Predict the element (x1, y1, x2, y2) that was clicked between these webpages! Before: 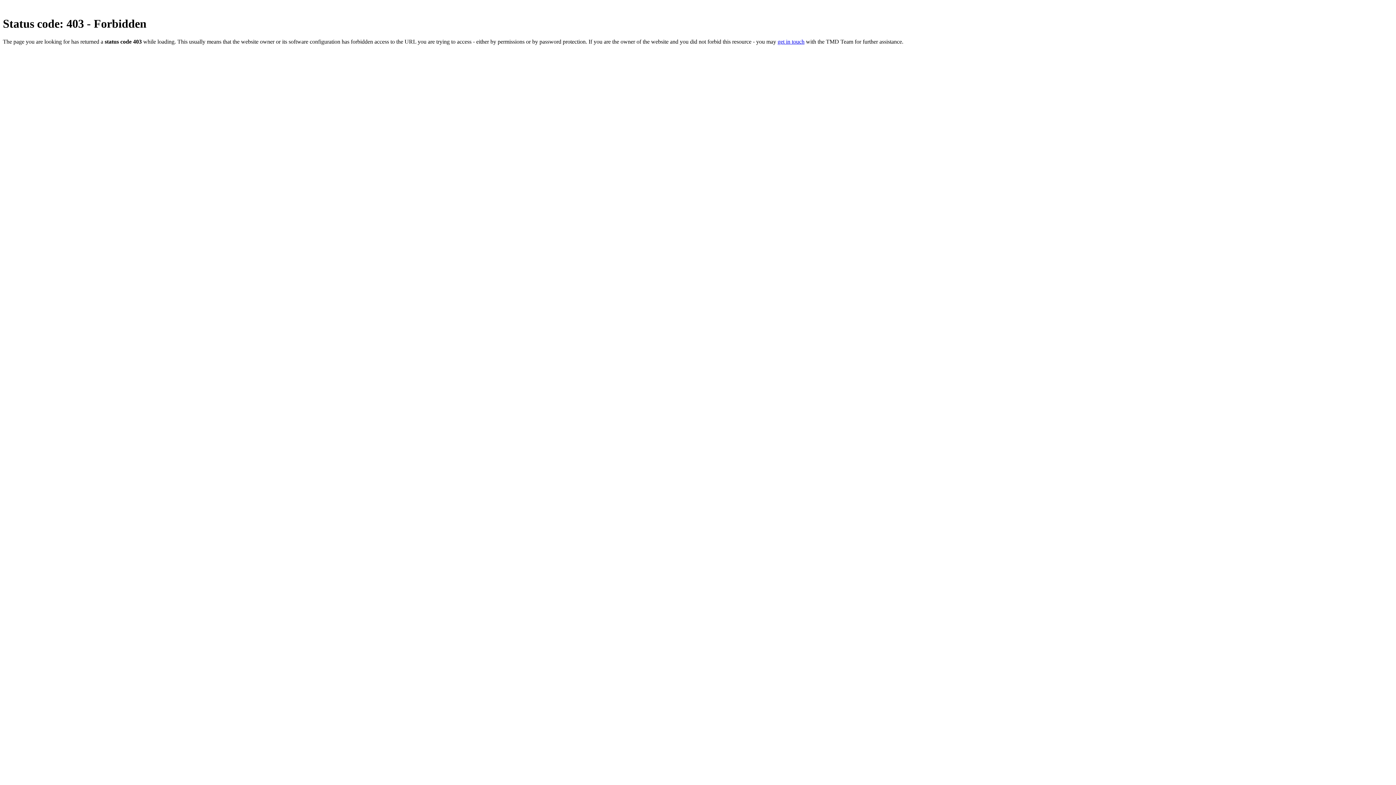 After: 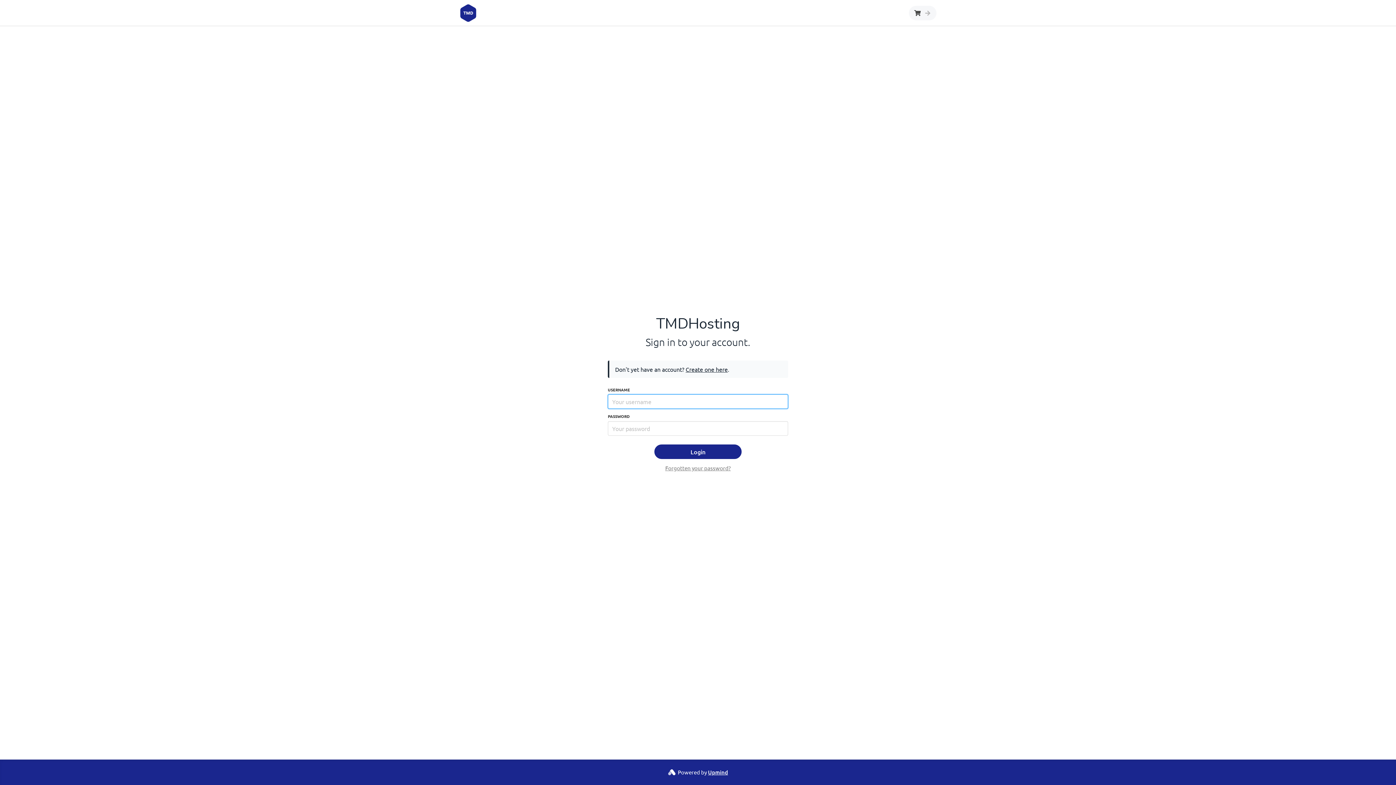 Action: bbox: (777, 38, 804, 44) label: get in touch